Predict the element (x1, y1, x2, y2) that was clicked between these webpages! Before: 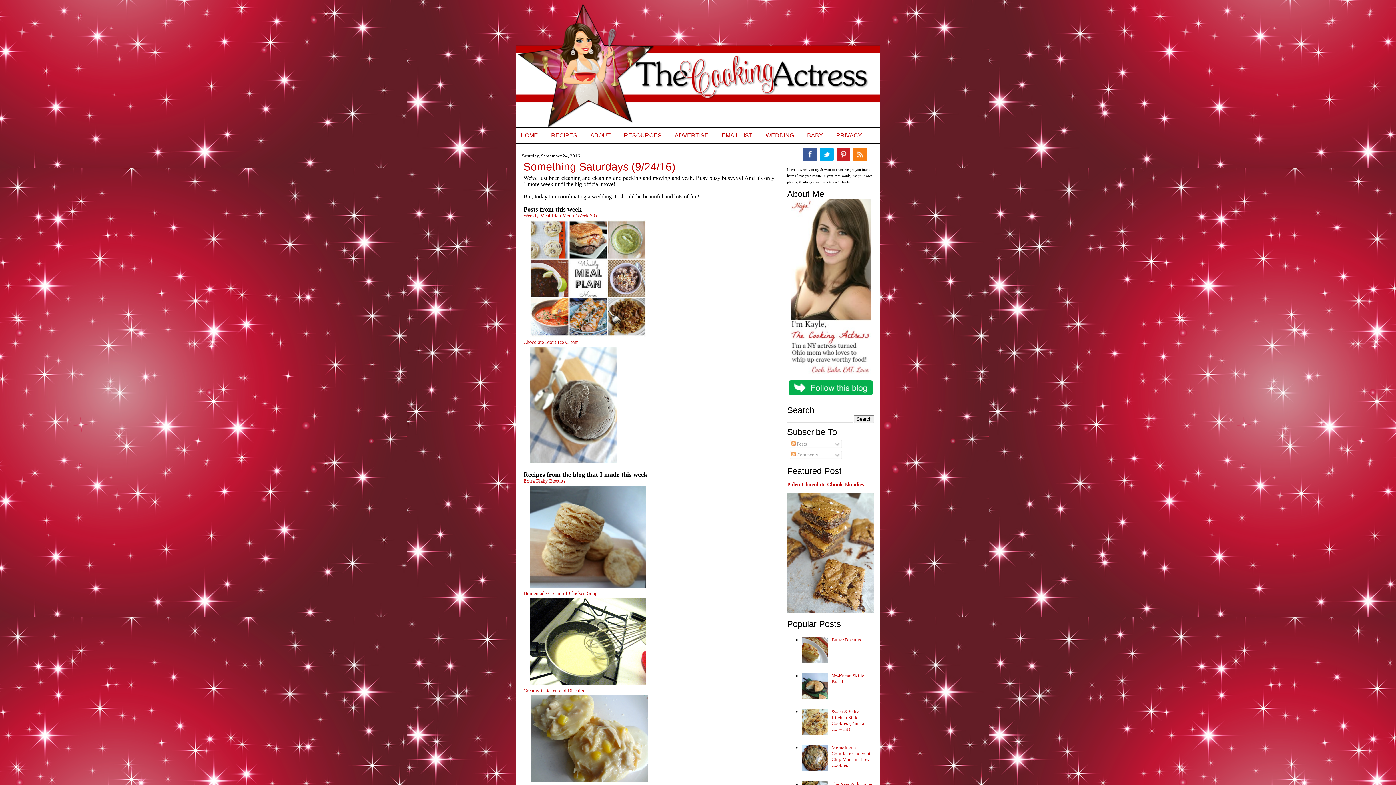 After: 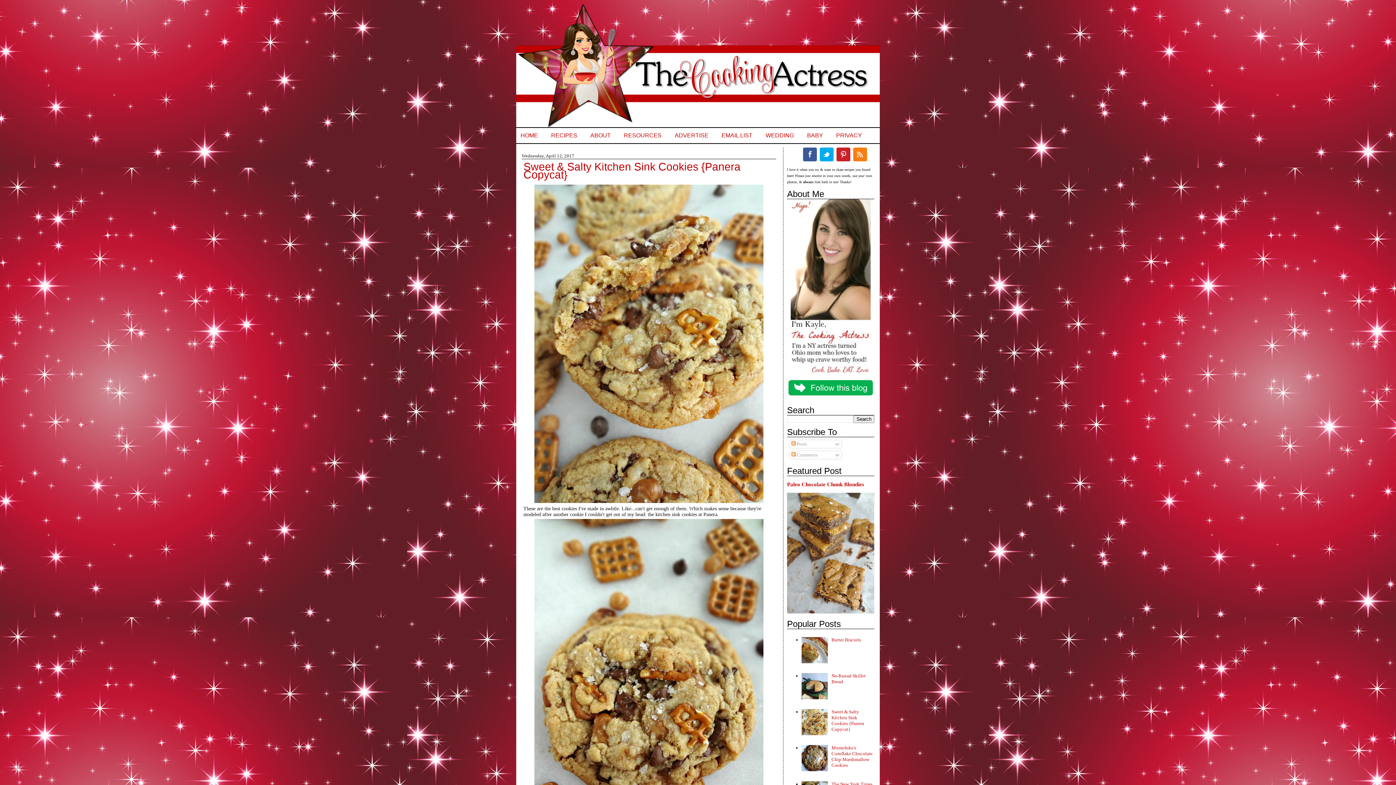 Action: bbox: (831, 709, 864, 732) label: Sweet & Salty Kitchen Sink Cookies {Panera Copycat}